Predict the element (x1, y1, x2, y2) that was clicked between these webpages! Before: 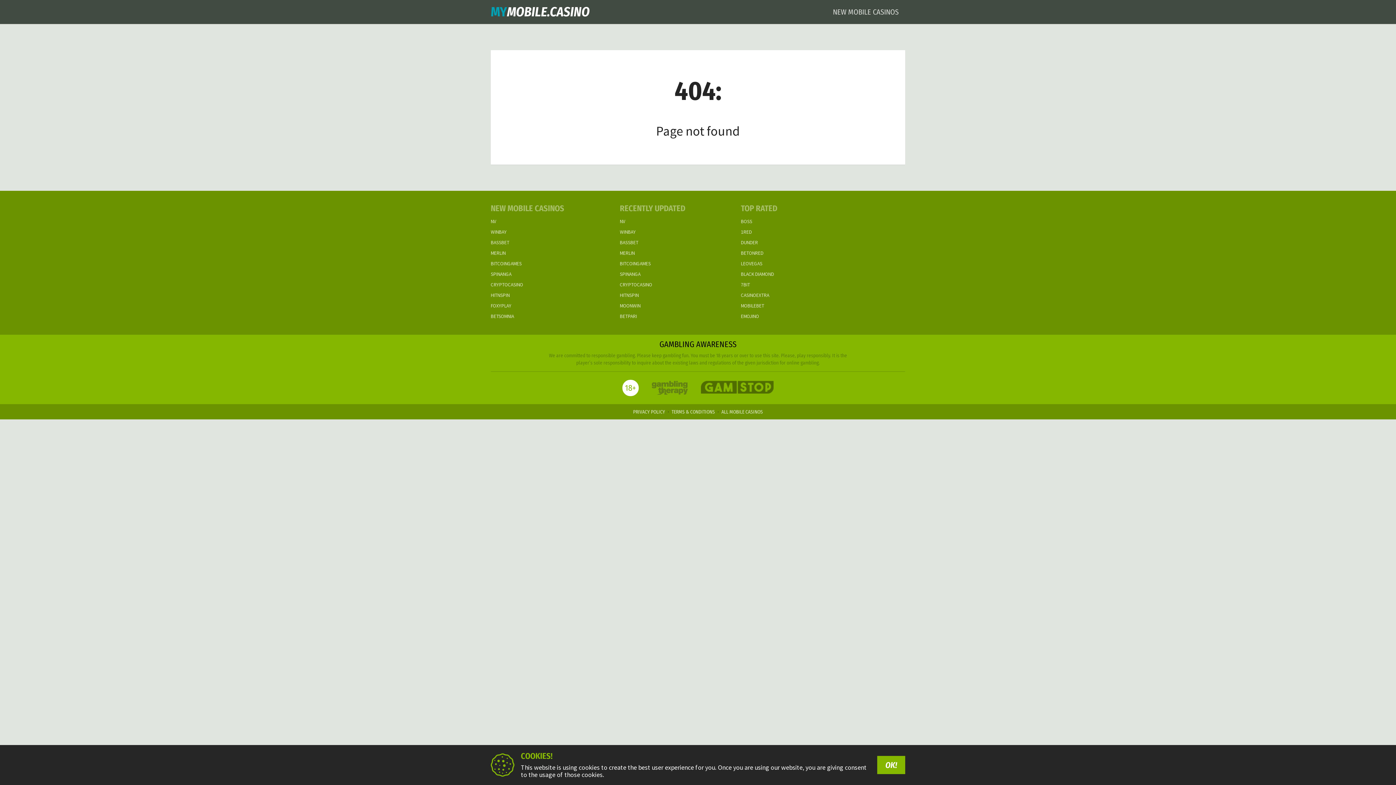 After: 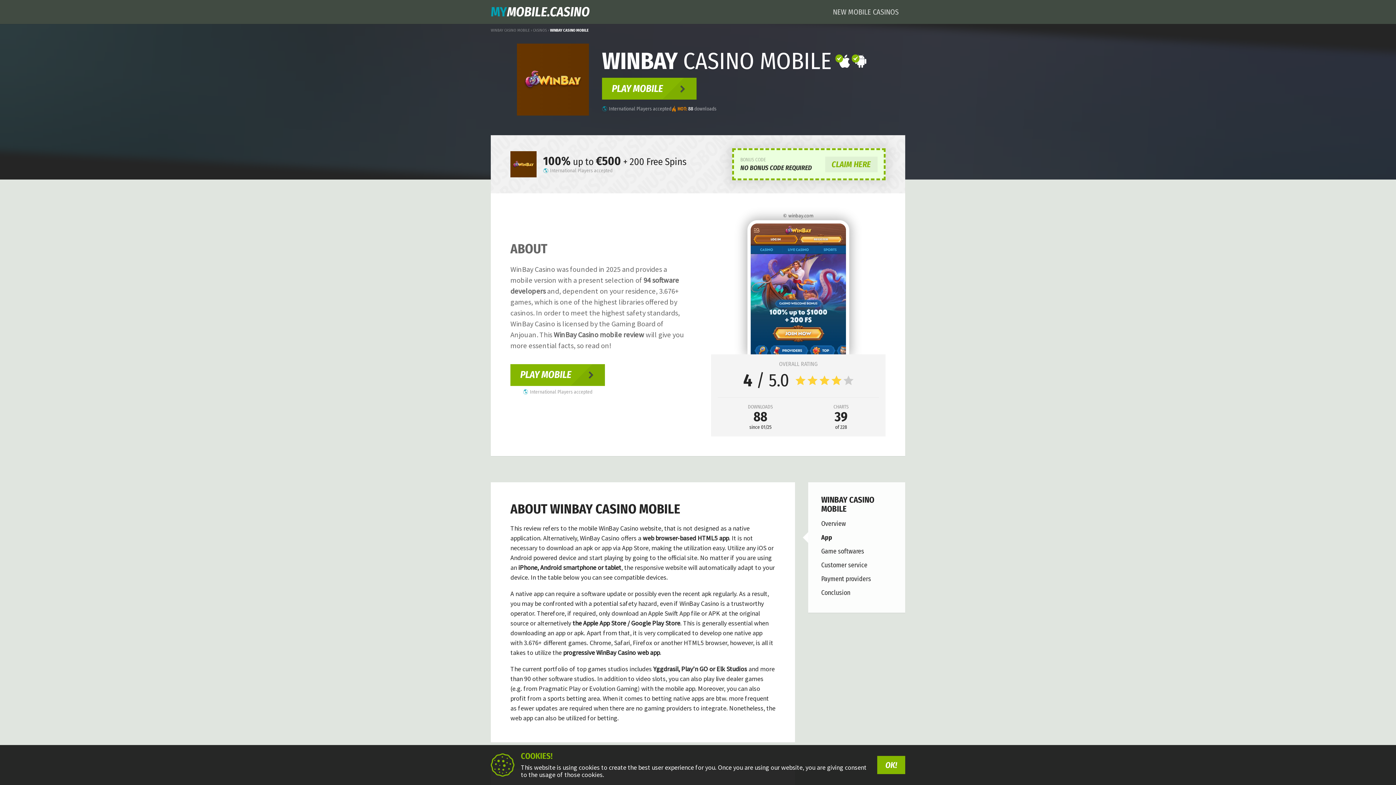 Action: label: WINBAY bbox: (490, 226, 600, 237)